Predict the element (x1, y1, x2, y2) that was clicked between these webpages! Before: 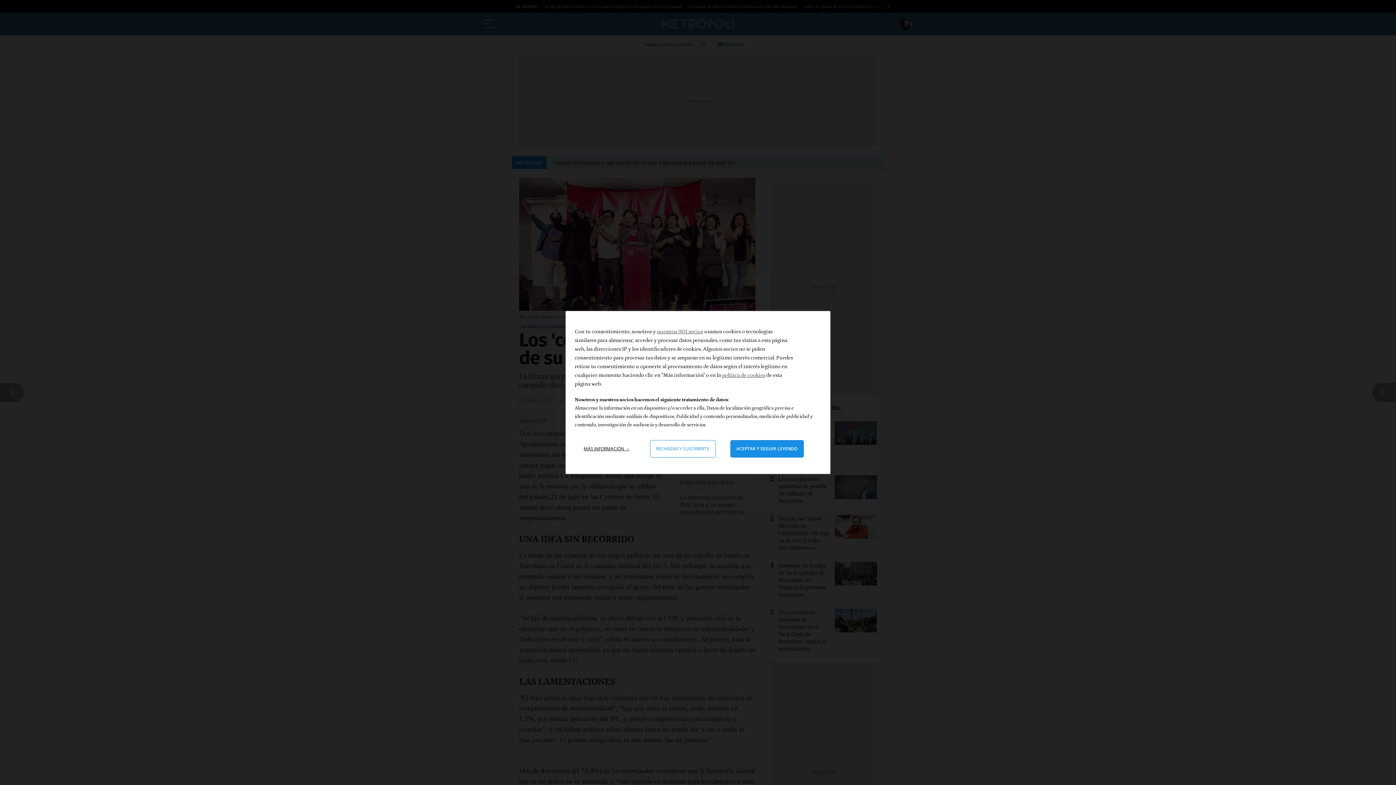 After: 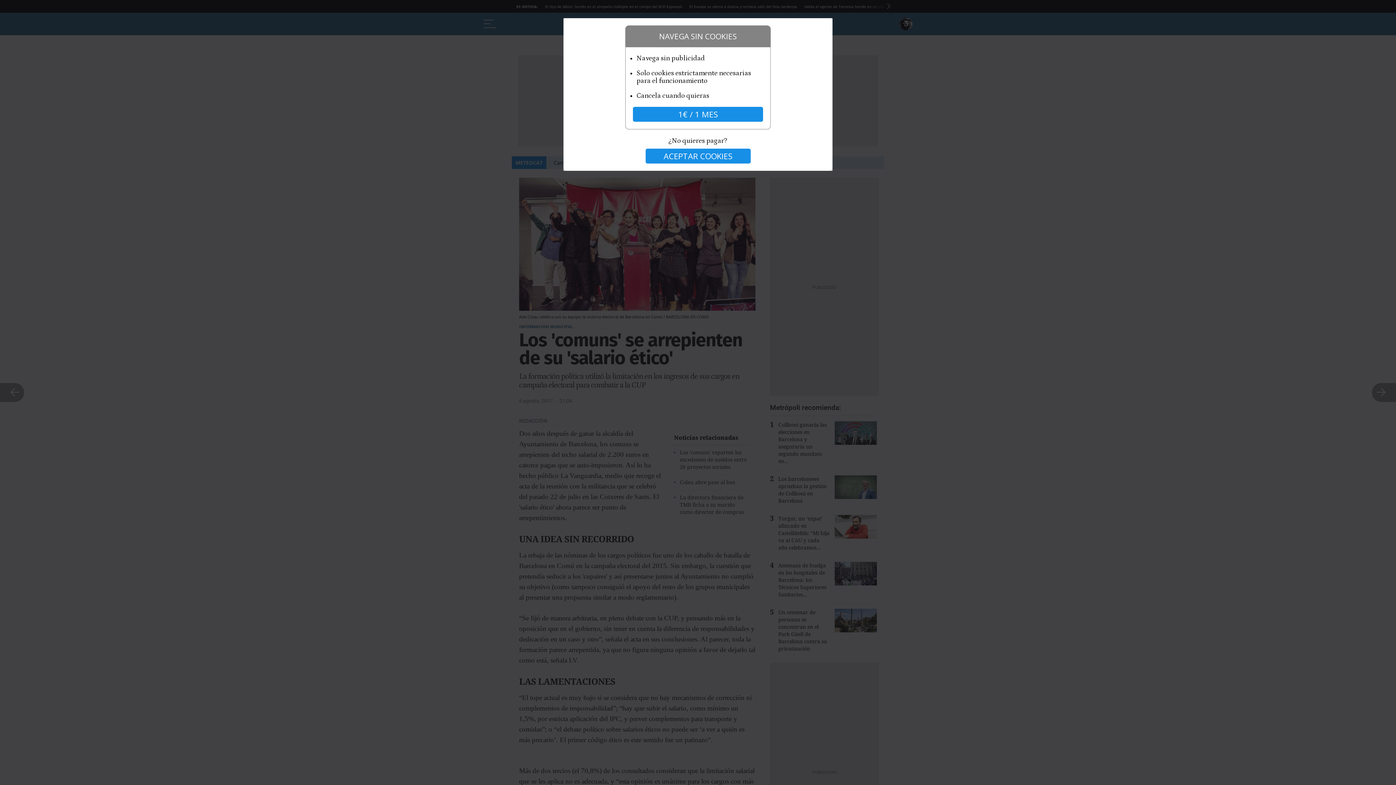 Action: label: Rechazar y cerrar: Denegar nuestro procesamiento de datos y cerrar bbox: (650, 440, 715, 457)